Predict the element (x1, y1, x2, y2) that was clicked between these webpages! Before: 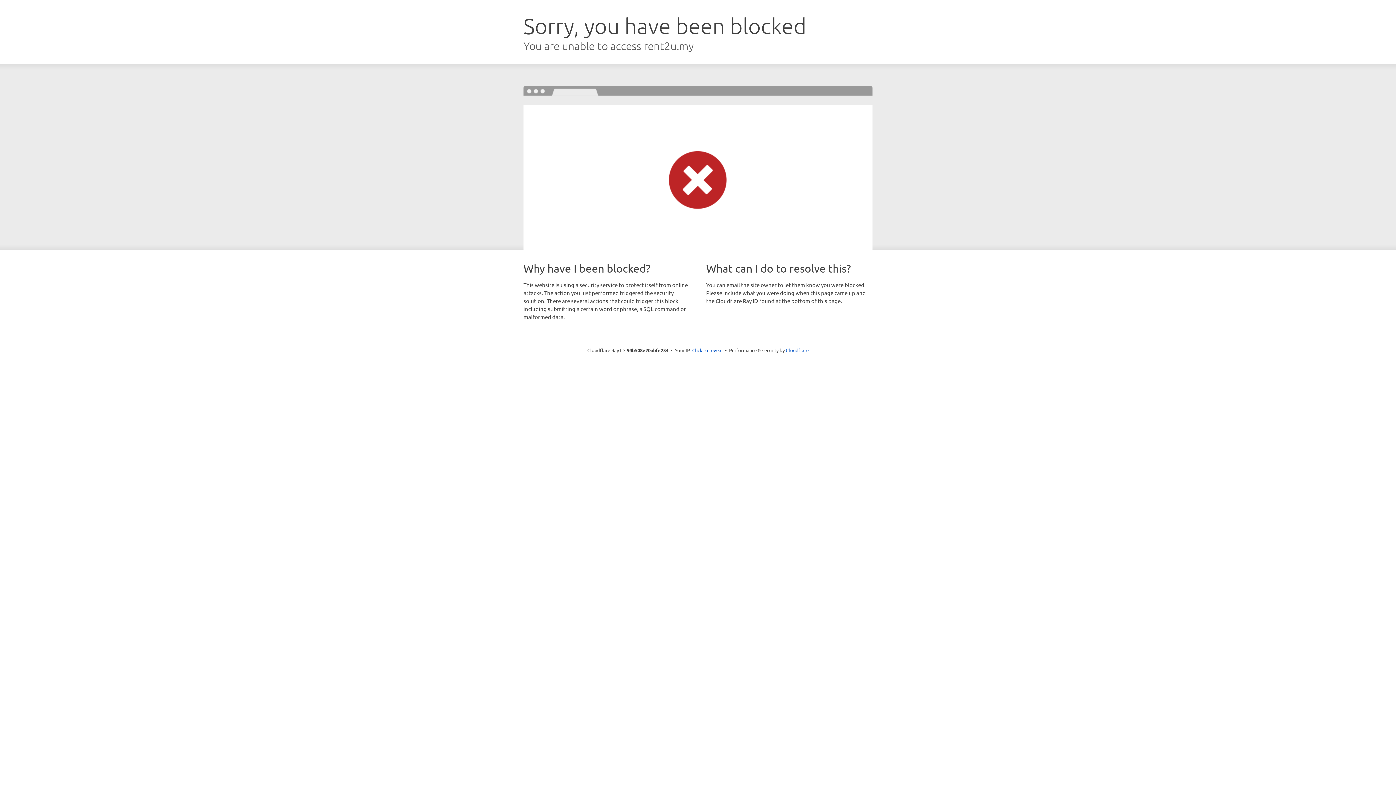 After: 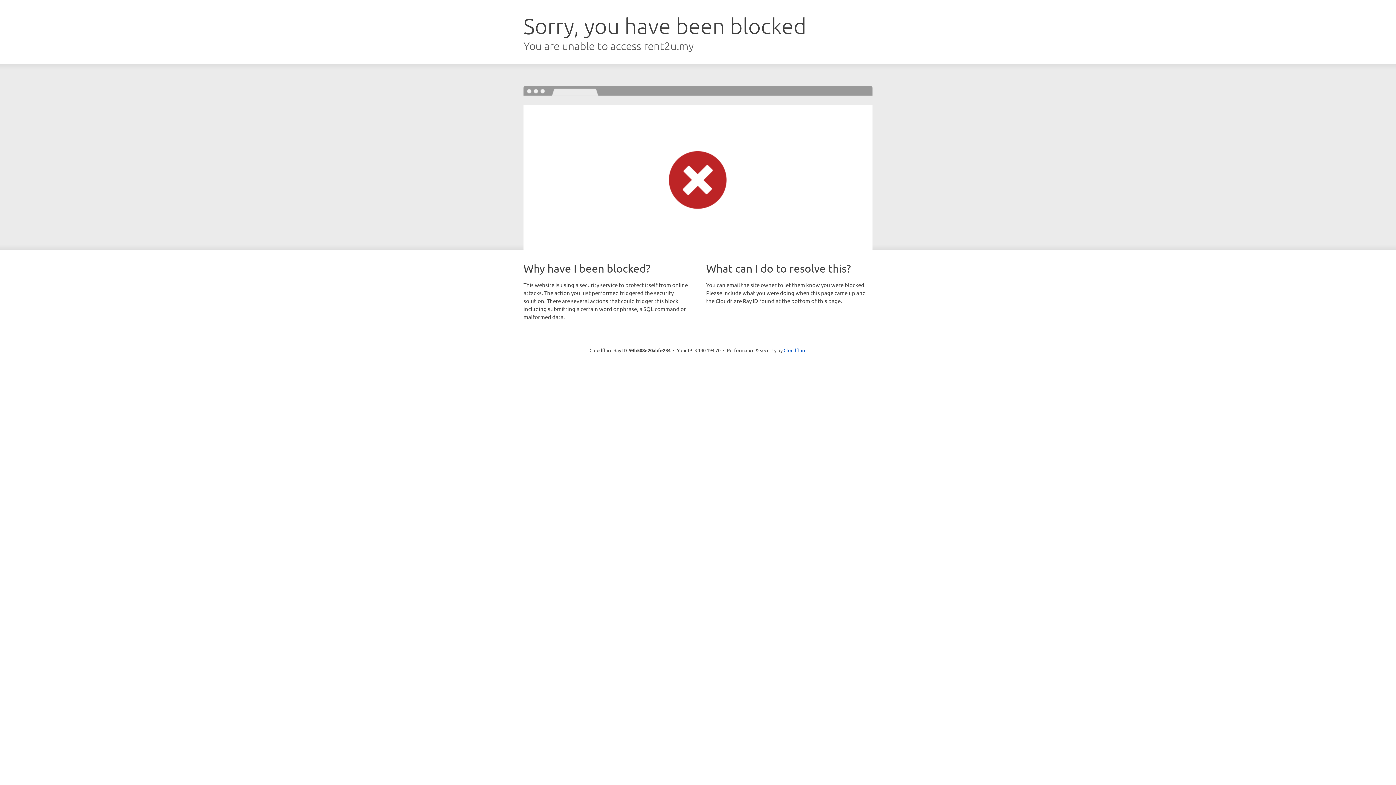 Action: bbox: (692, 346, 722, 353) label: Click to reveal